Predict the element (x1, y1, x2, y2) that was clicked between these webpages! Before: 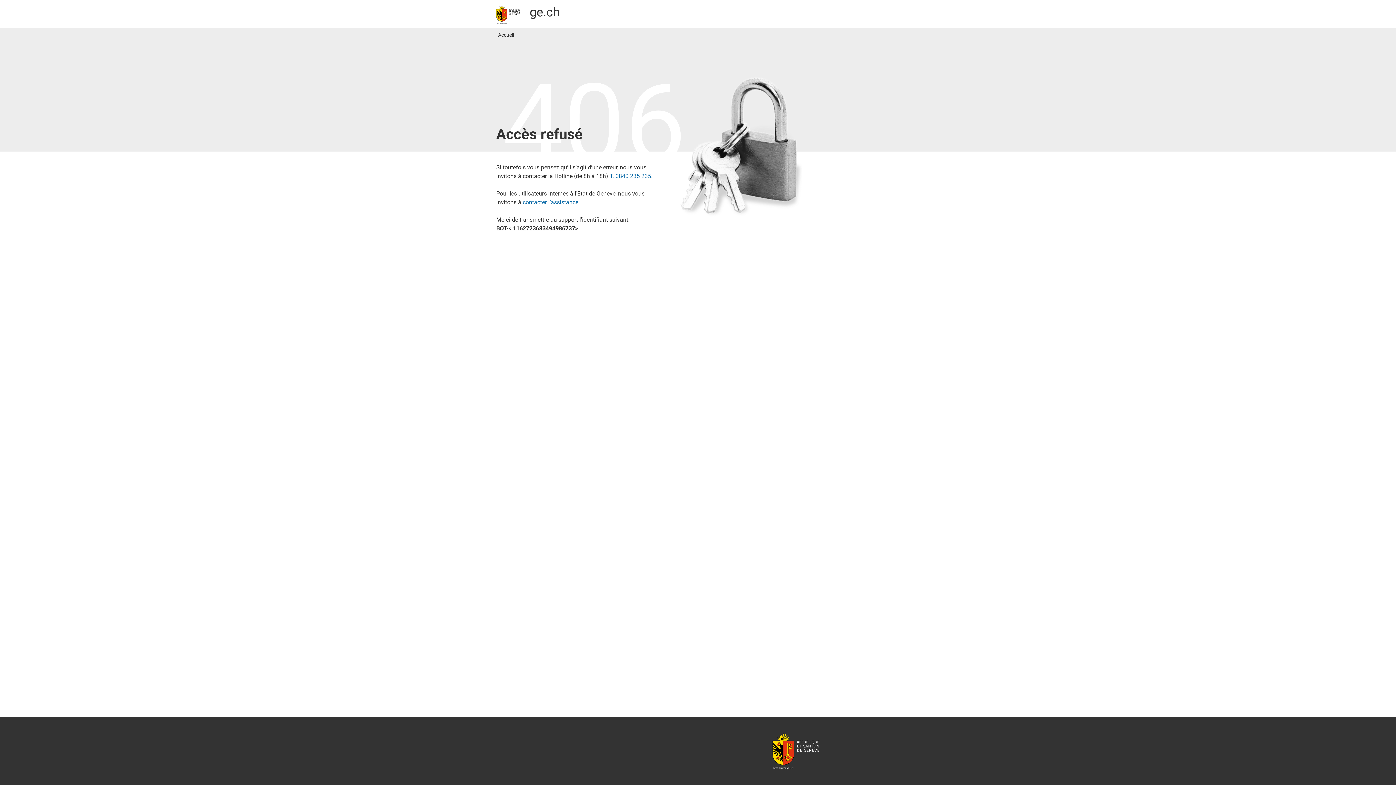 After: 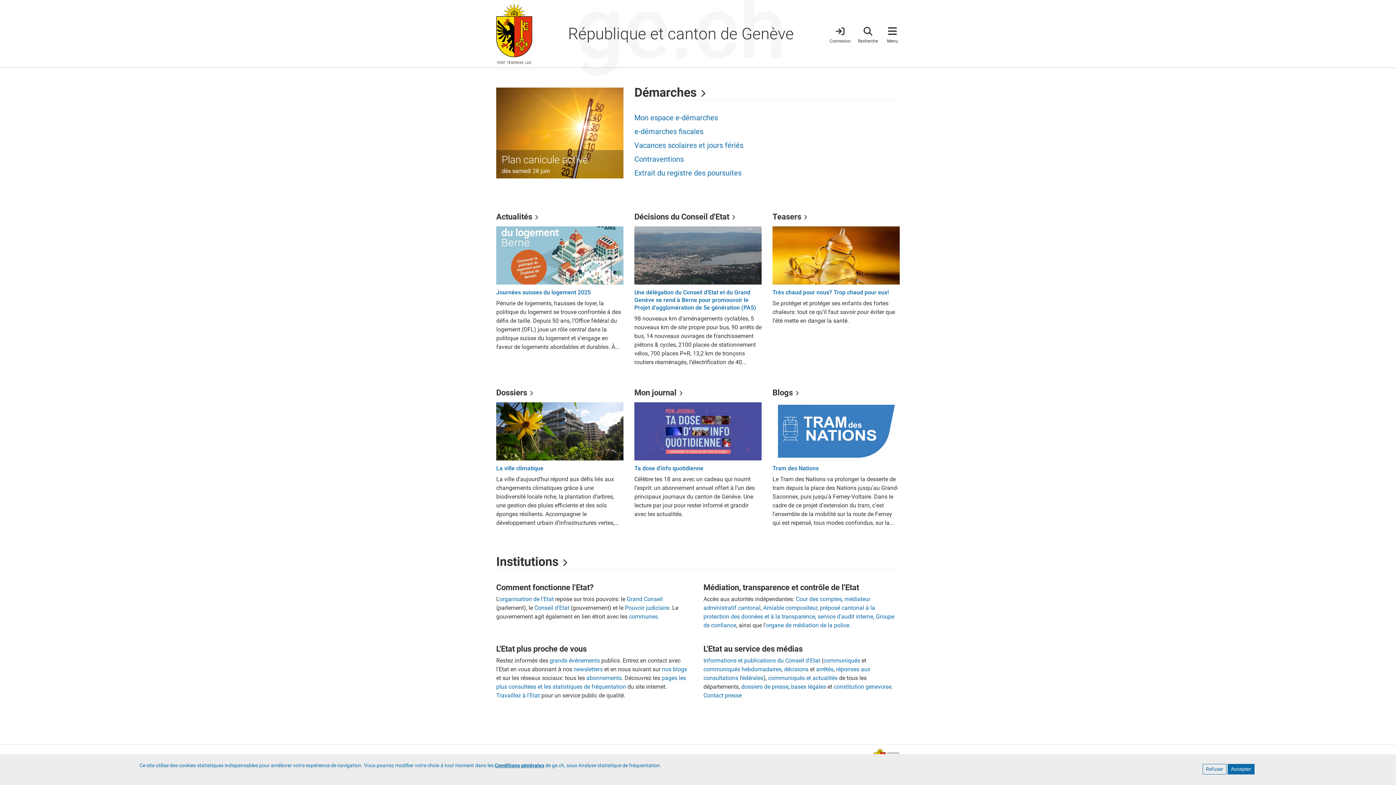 Action: bbox: (496, 3, 560, 23) label:   ge.ch